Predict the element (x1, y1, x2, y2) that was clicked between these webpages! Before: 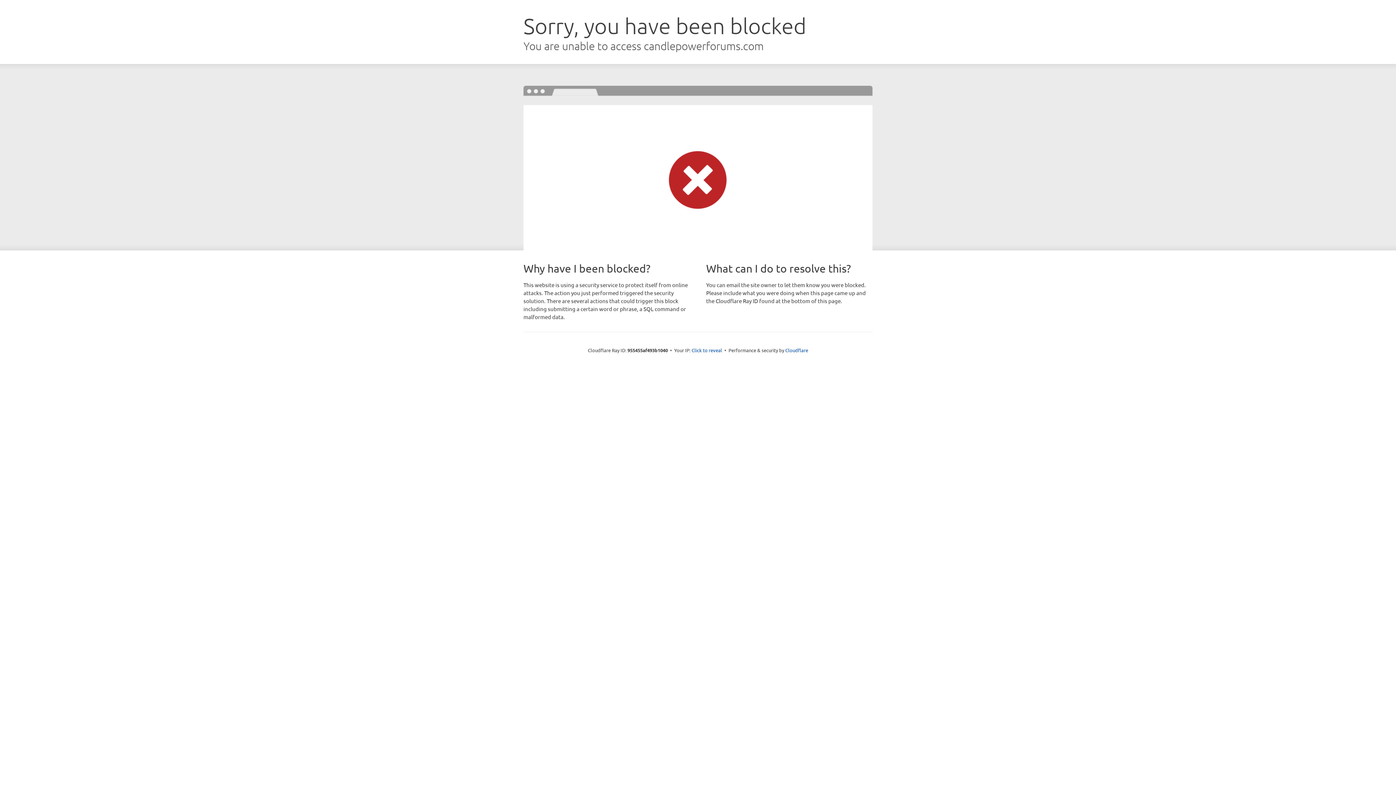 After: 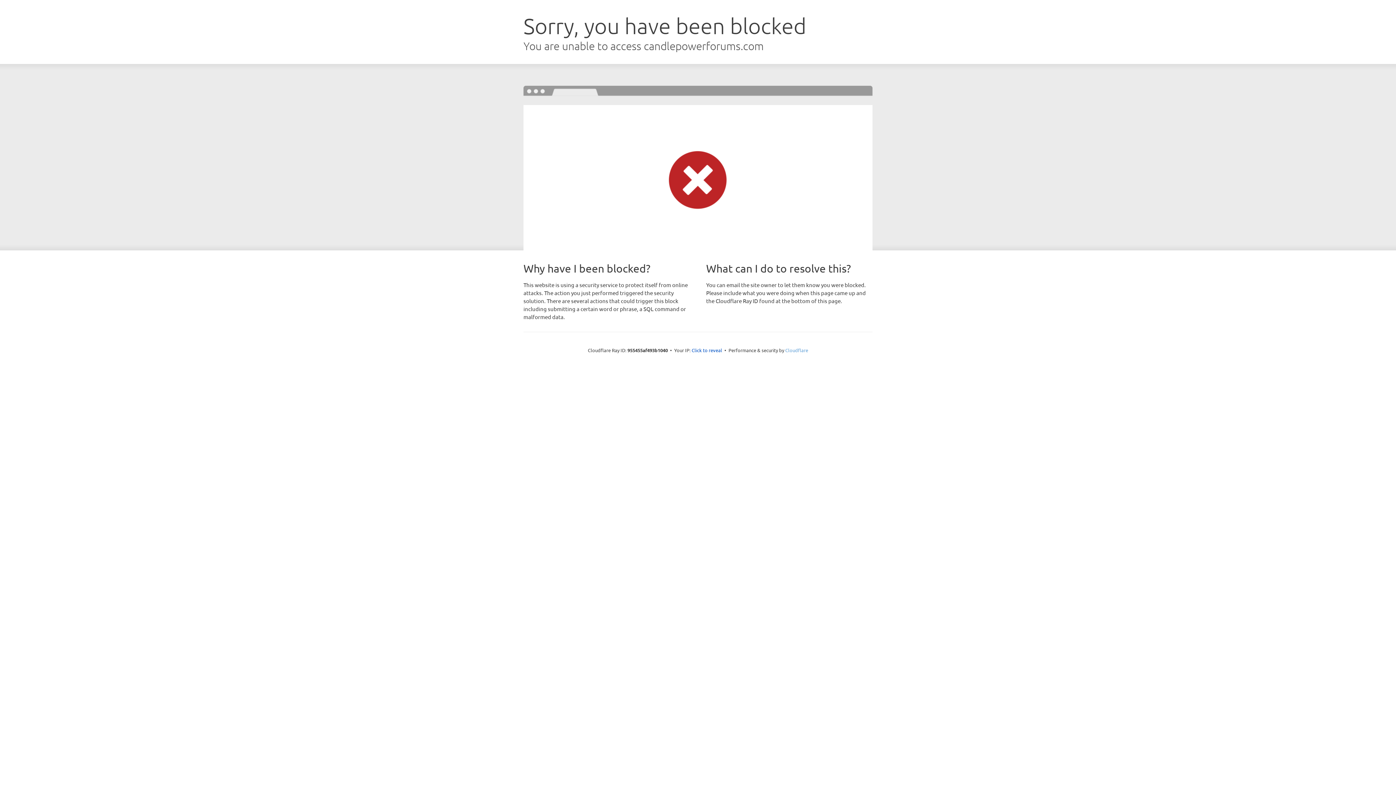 Action: label: Cloudflare bbox: (785, 347, 808, 353)